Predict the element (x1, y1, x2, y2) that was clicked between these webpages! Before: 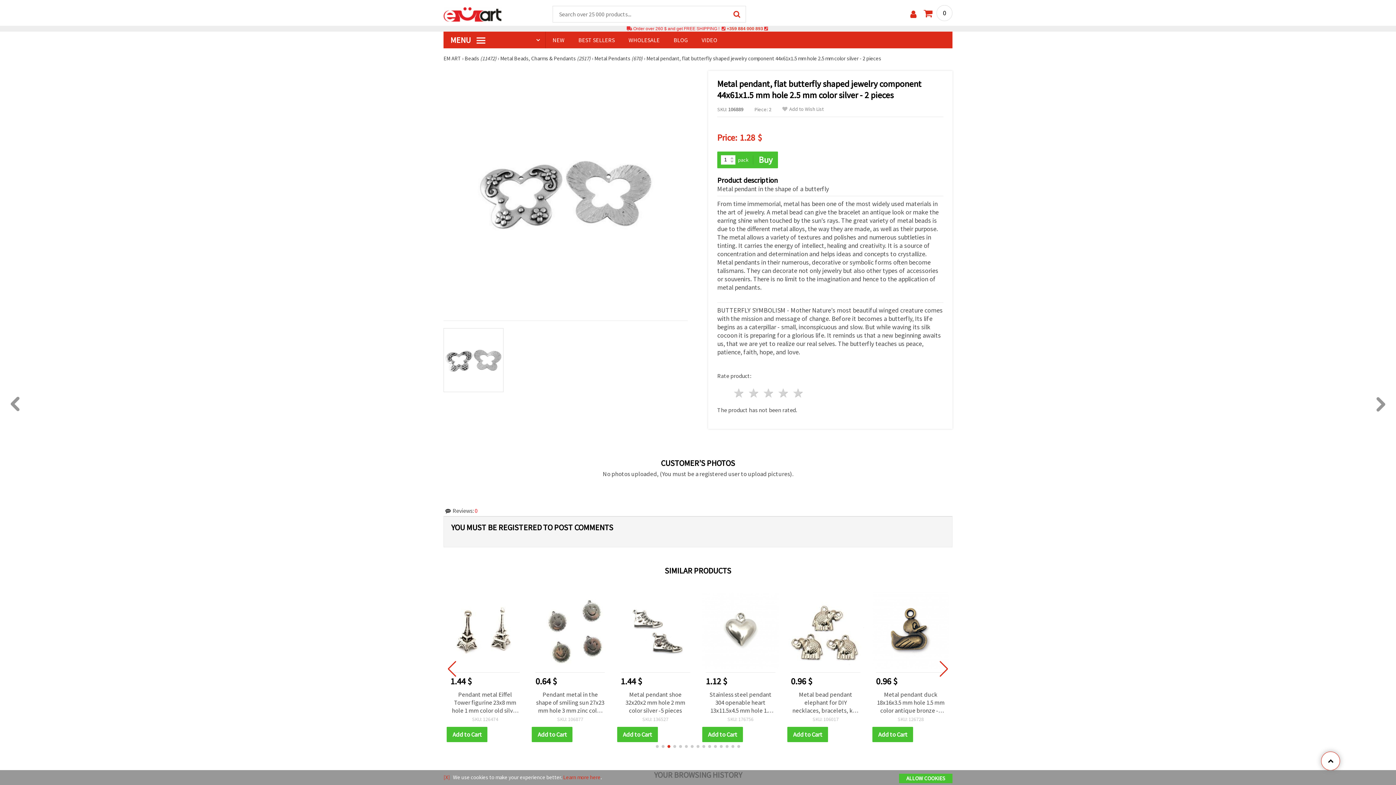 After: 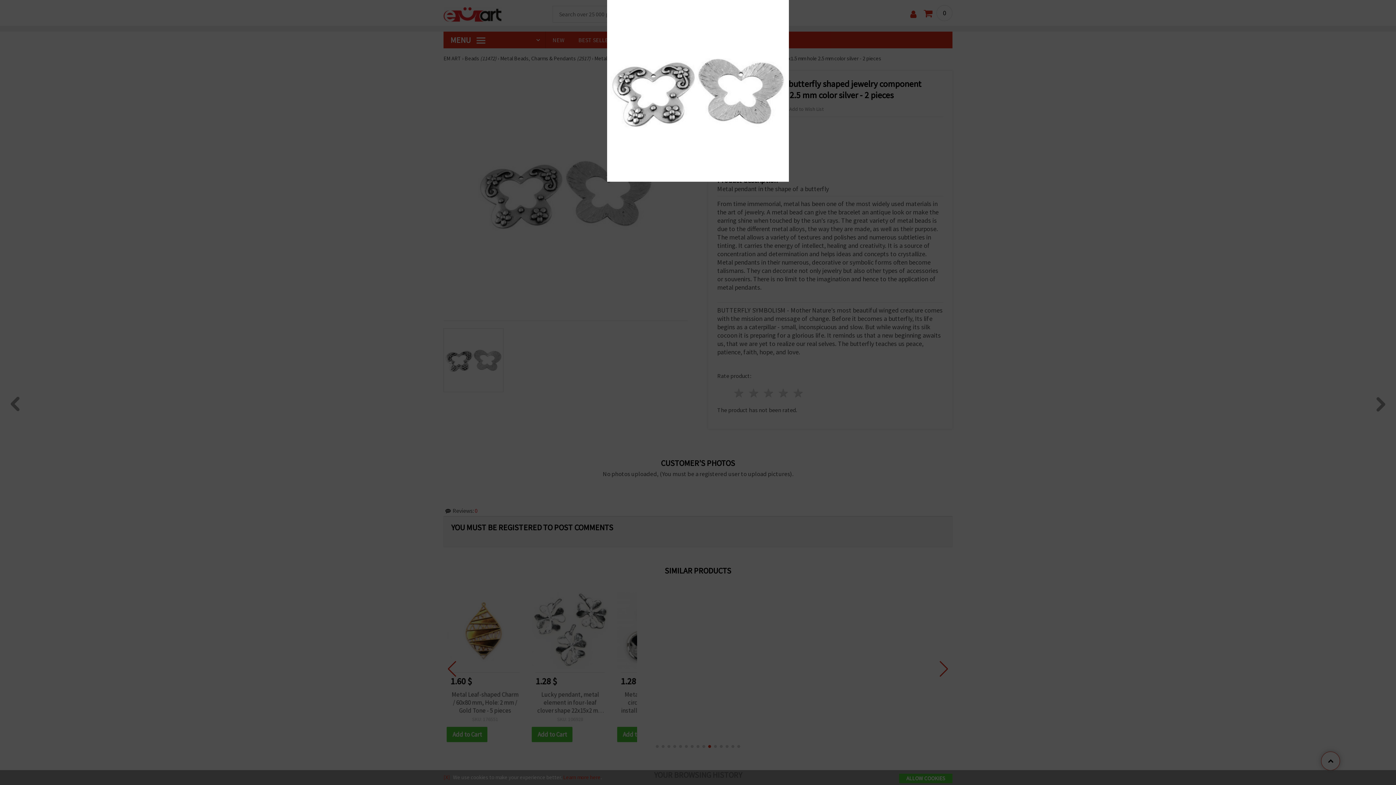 Action: bbox: (443, 102, 688, 283)